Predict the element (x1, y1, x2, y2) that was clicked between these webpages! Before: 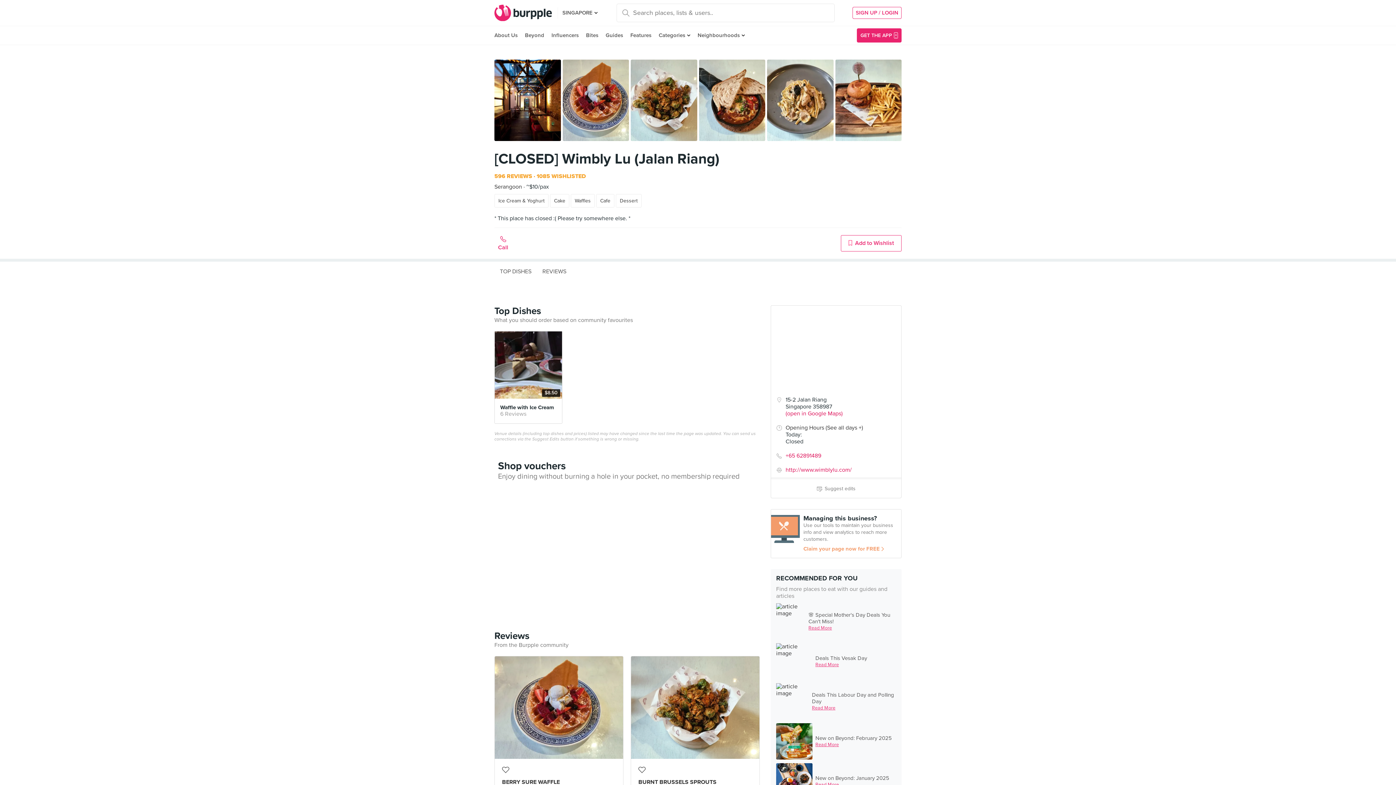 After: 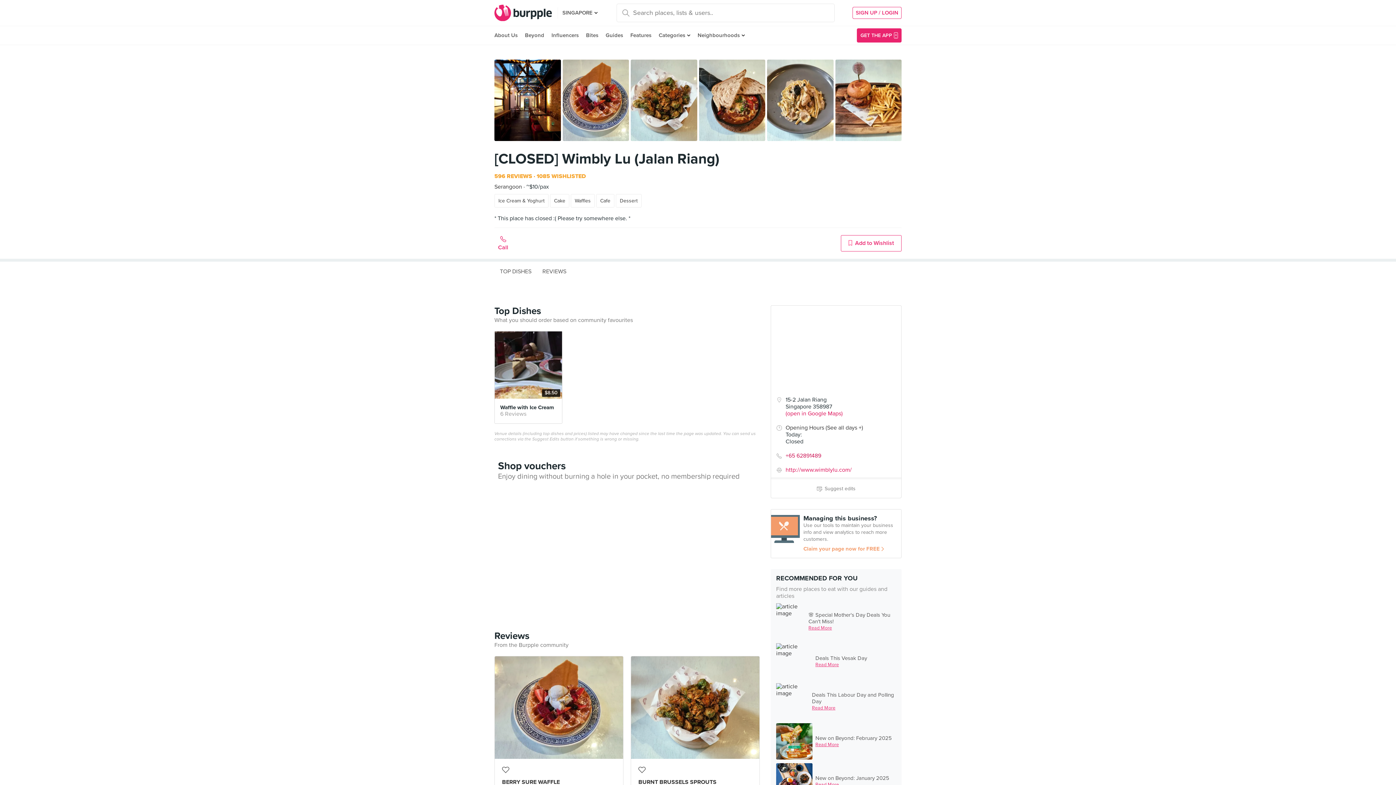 Action: label: +65 62891489 bbox: (785, 452, 821, 459)